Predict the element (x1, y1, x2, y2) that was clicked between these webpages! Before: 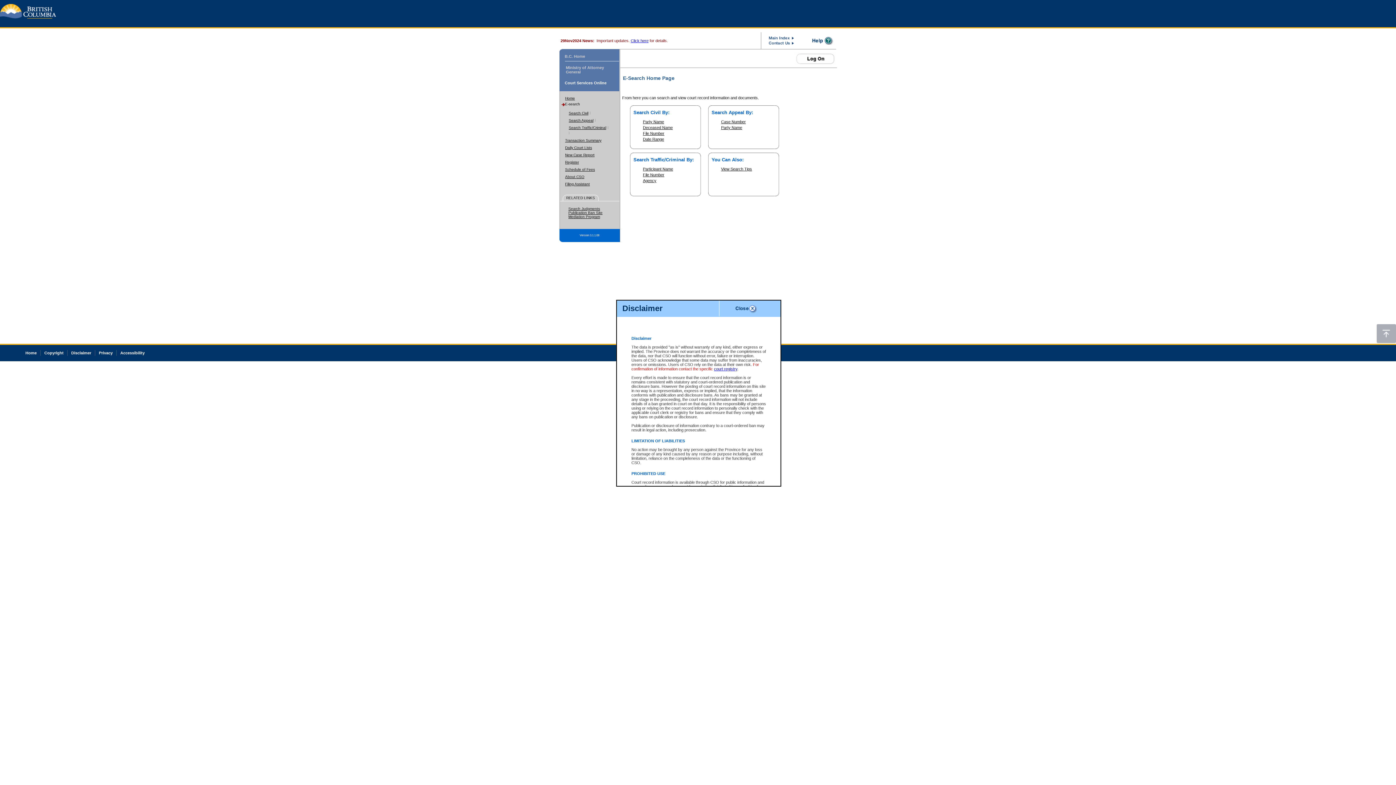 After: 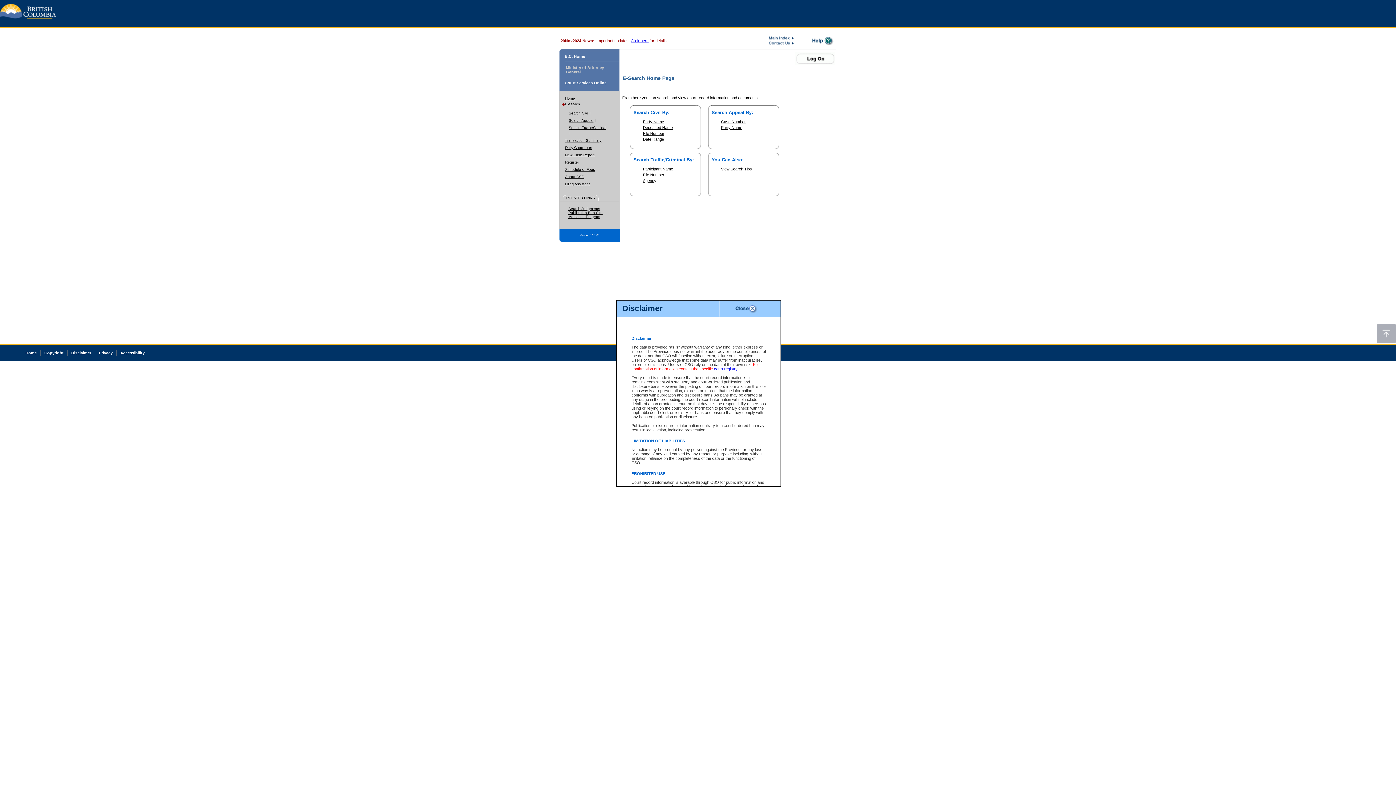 Action: label: B.C. Home bbox: (564, 54, 585, 58)